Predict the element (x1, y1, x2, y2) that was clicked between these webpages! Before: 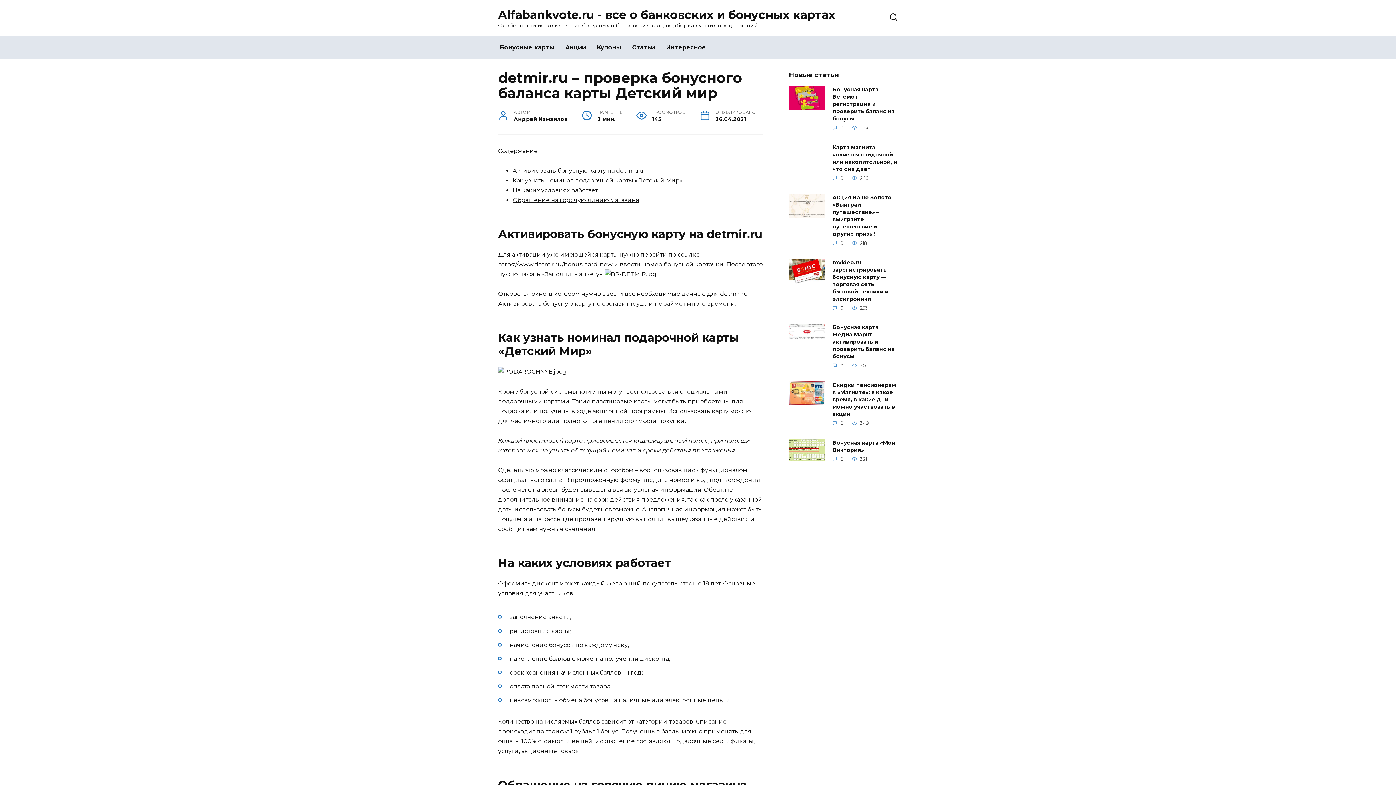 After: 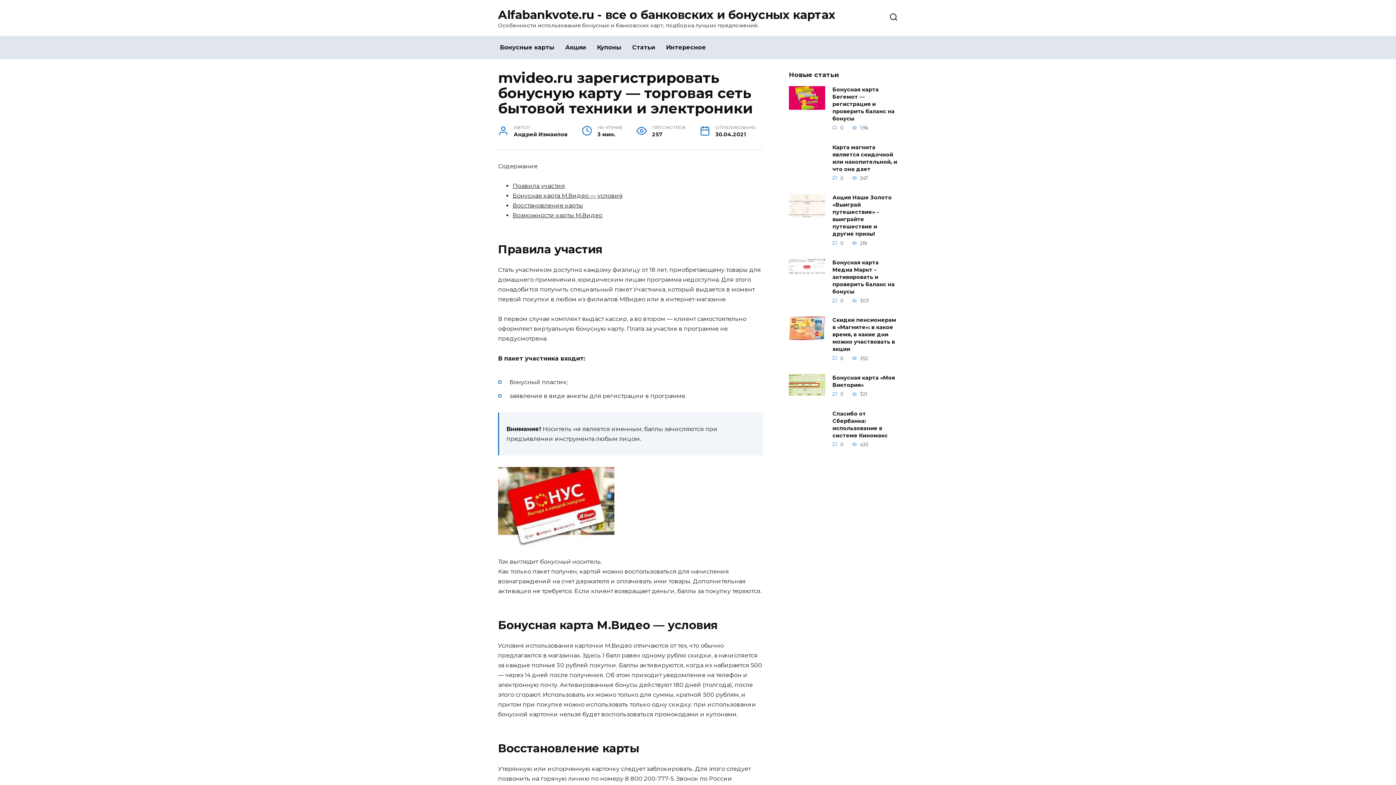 Action: bbox: (832, 258, 888, 302) label: mvideo.ru зарегистрировать бонусную карту — торговая сеть бытовой техники и электроники